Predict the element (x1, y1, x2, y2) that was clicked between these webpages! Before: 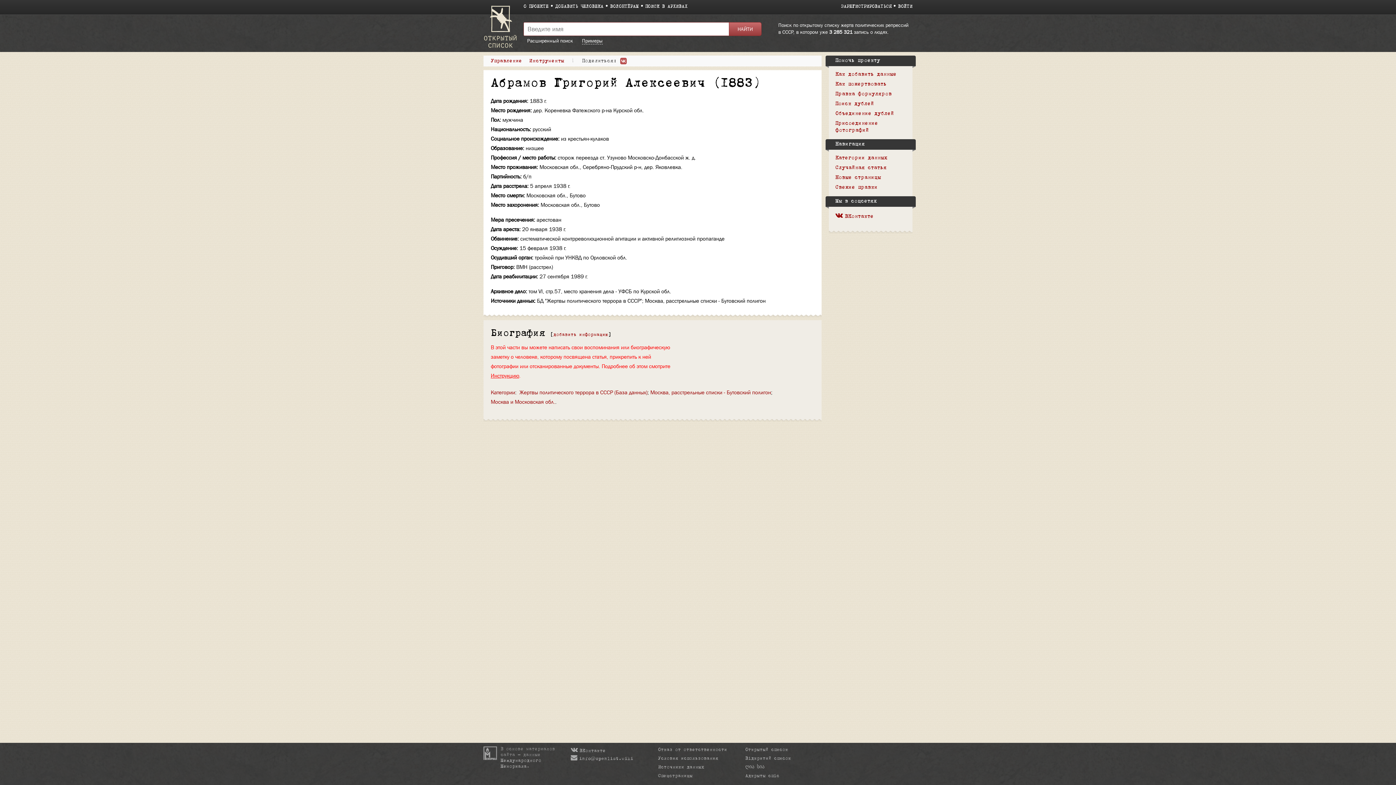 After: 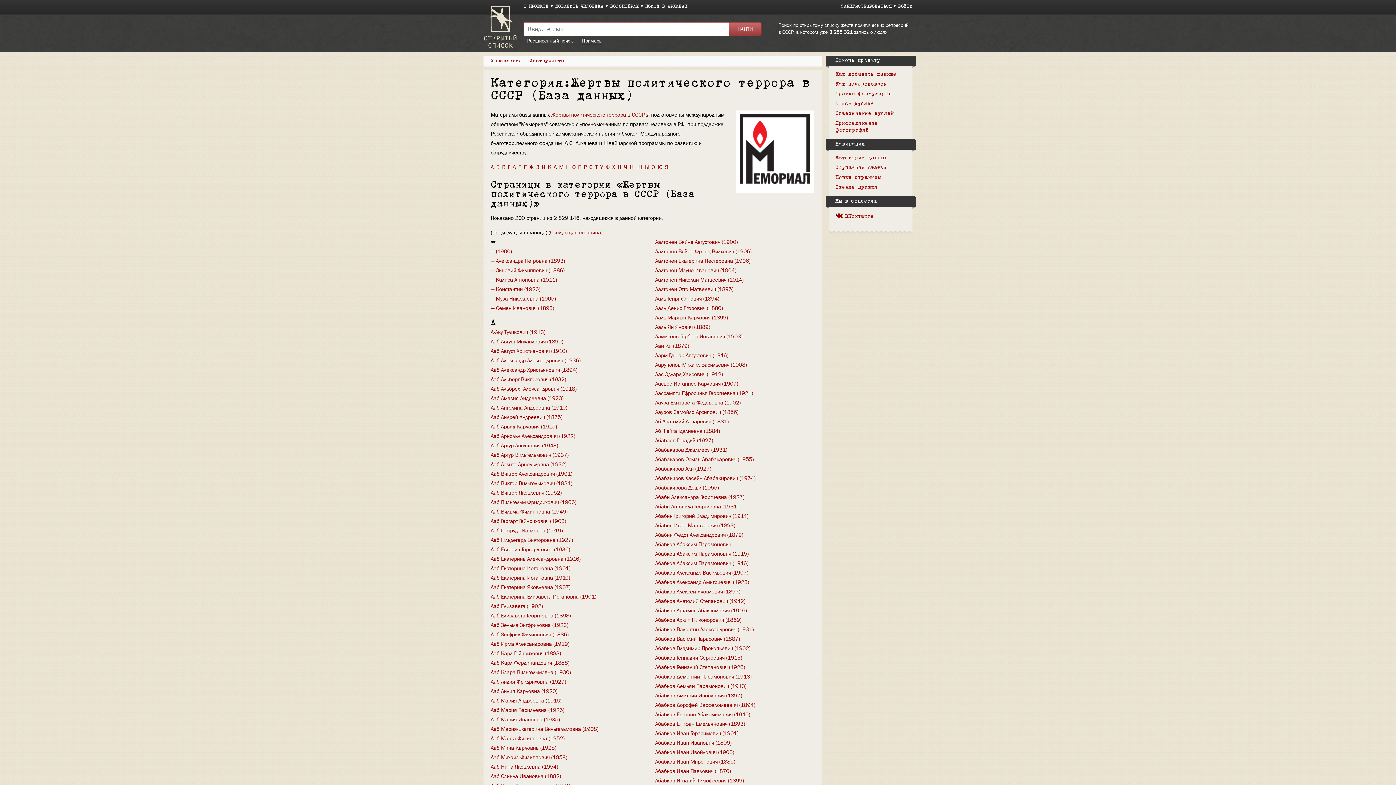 Action: bbox: (519, 389, 647, 396) label: Жертвы политического террора в СССР (База данных)